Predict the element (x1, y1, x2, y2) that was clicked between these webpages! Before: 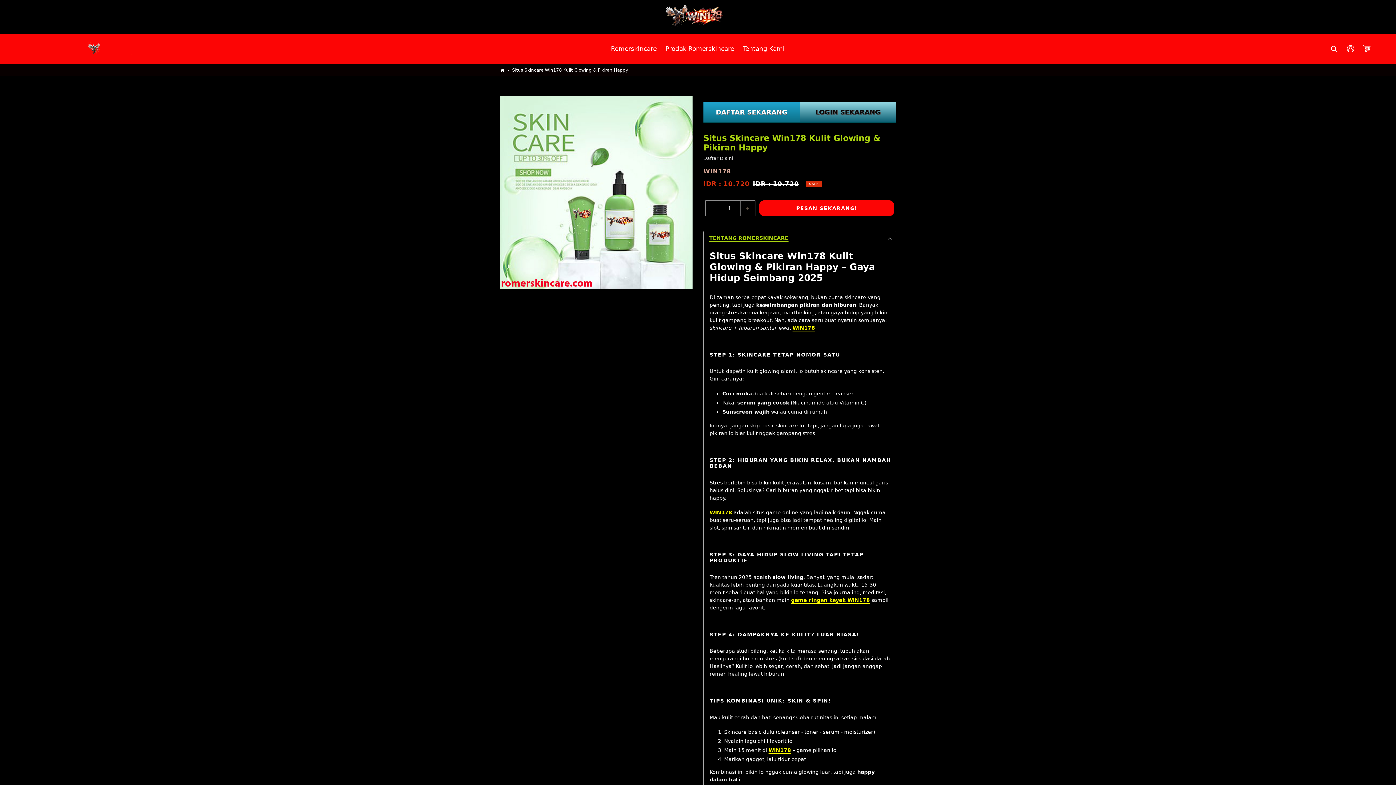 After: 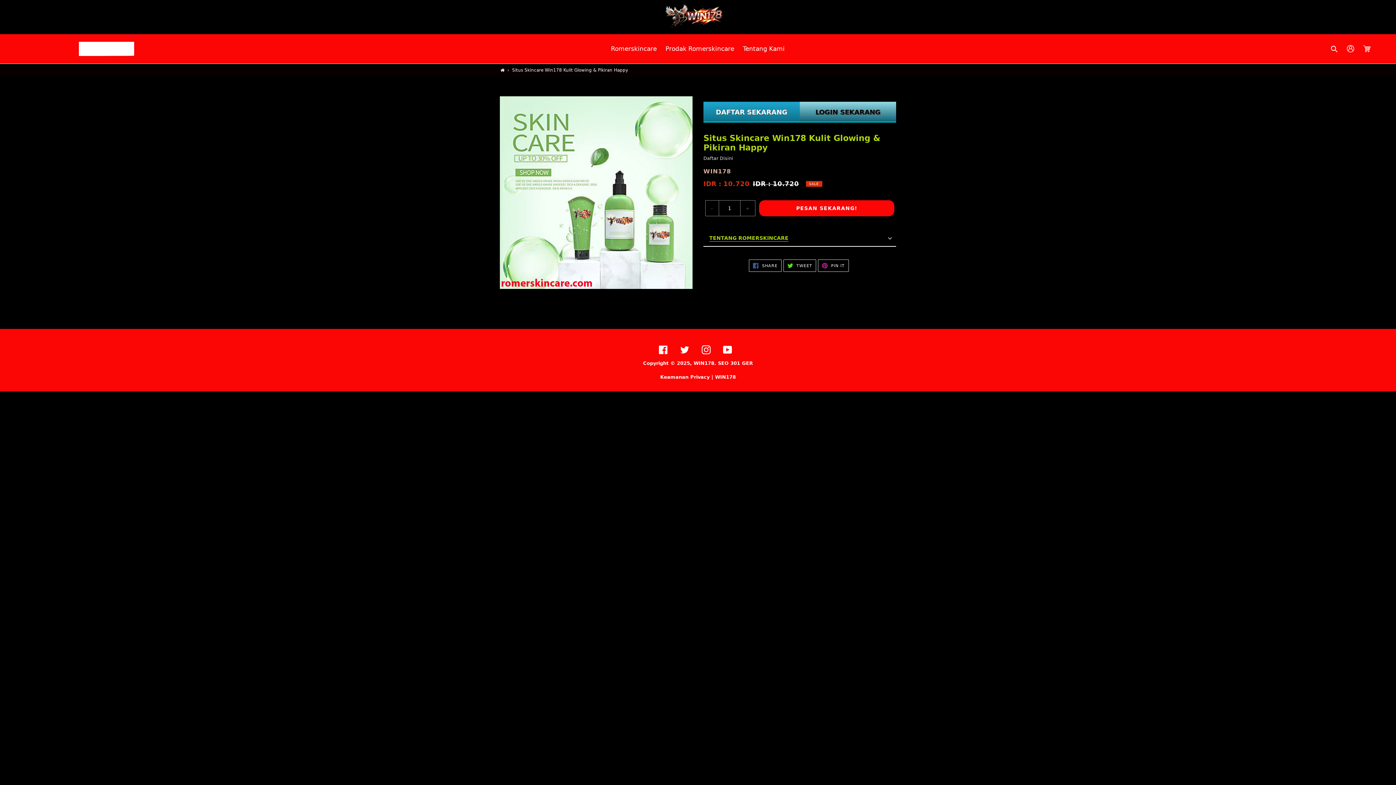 Action: bbox: (703, 231, 896, 246) label: TENTANG ROMERSKINCARE